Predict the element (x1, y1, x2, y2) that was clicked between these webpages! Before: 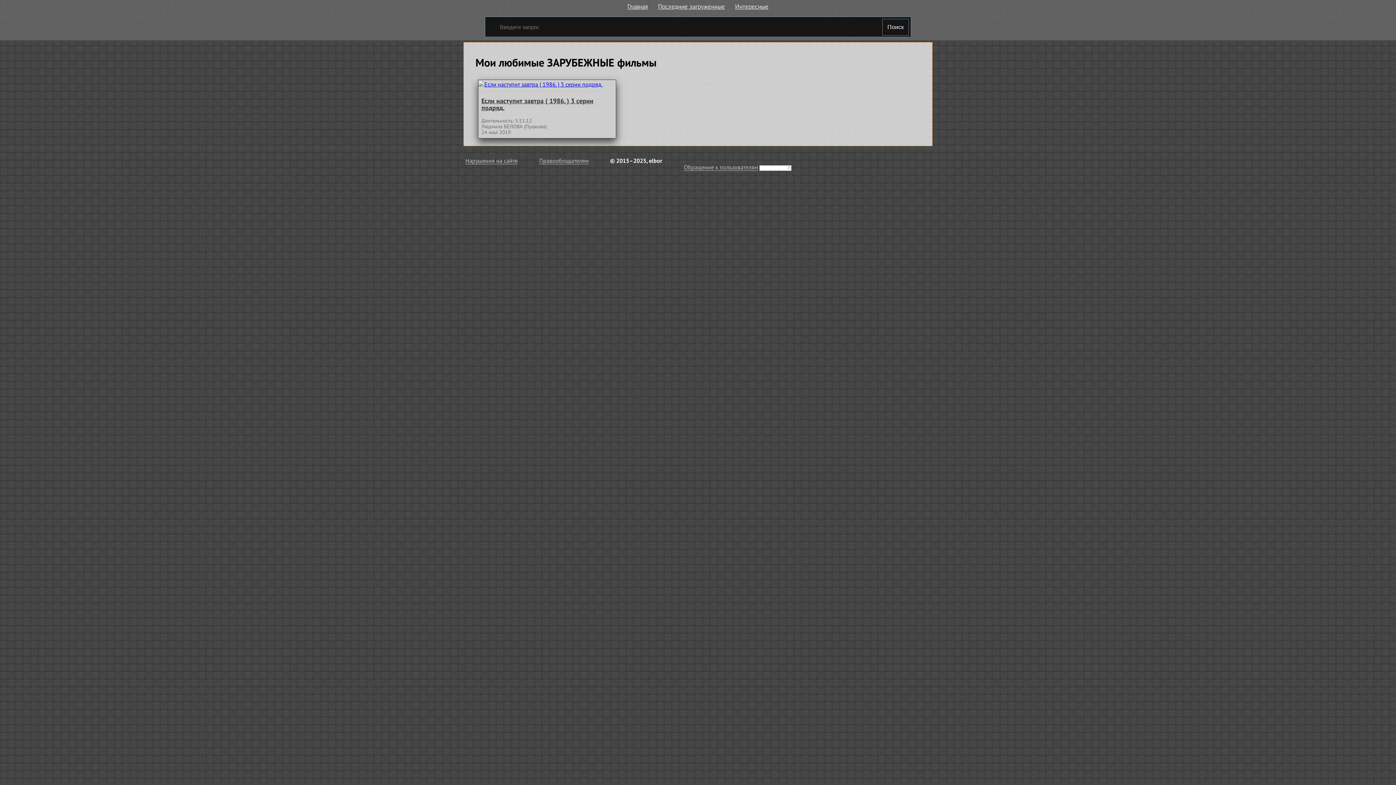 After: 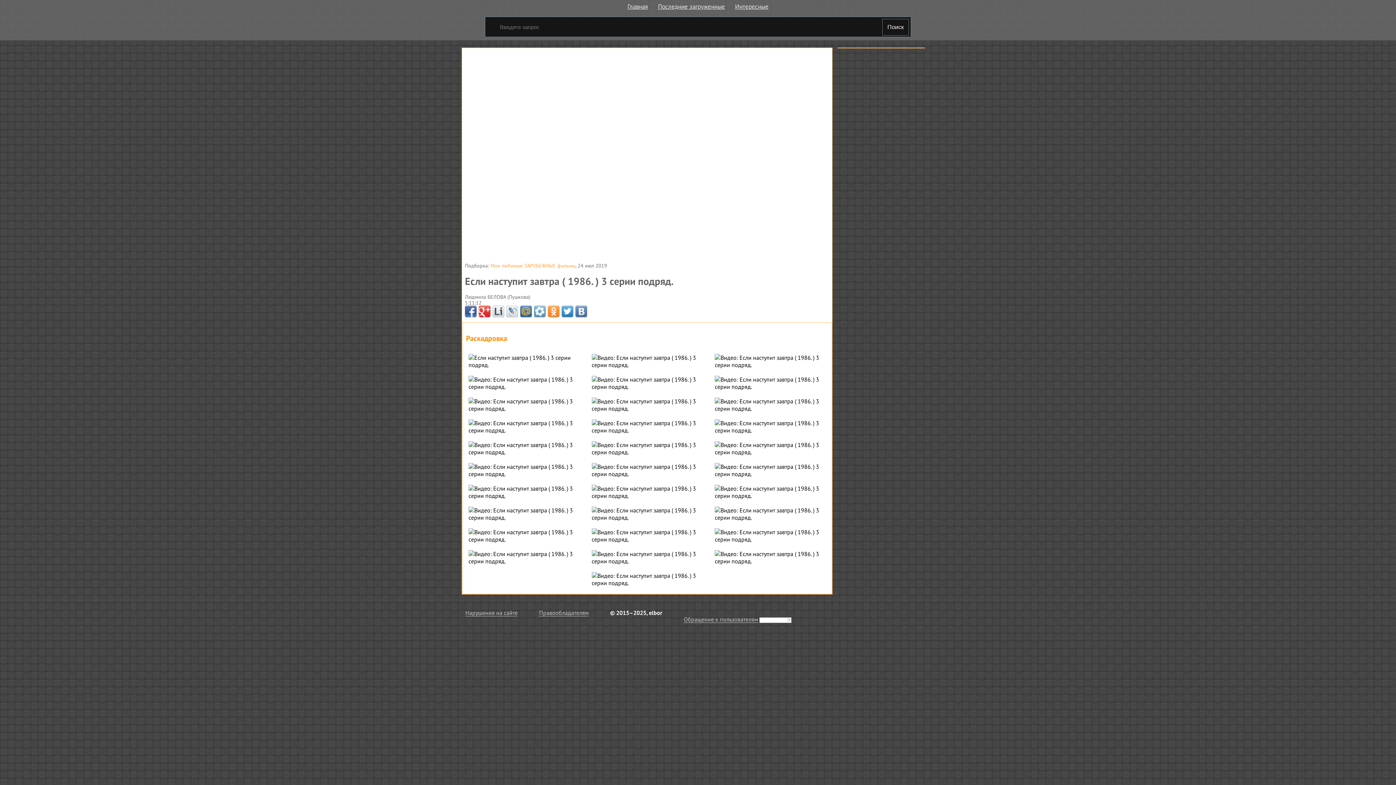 Action: bbox: (481, 96, 593, 112) label: Если наступит завтра ( 1986. ) 3 серии подряд.